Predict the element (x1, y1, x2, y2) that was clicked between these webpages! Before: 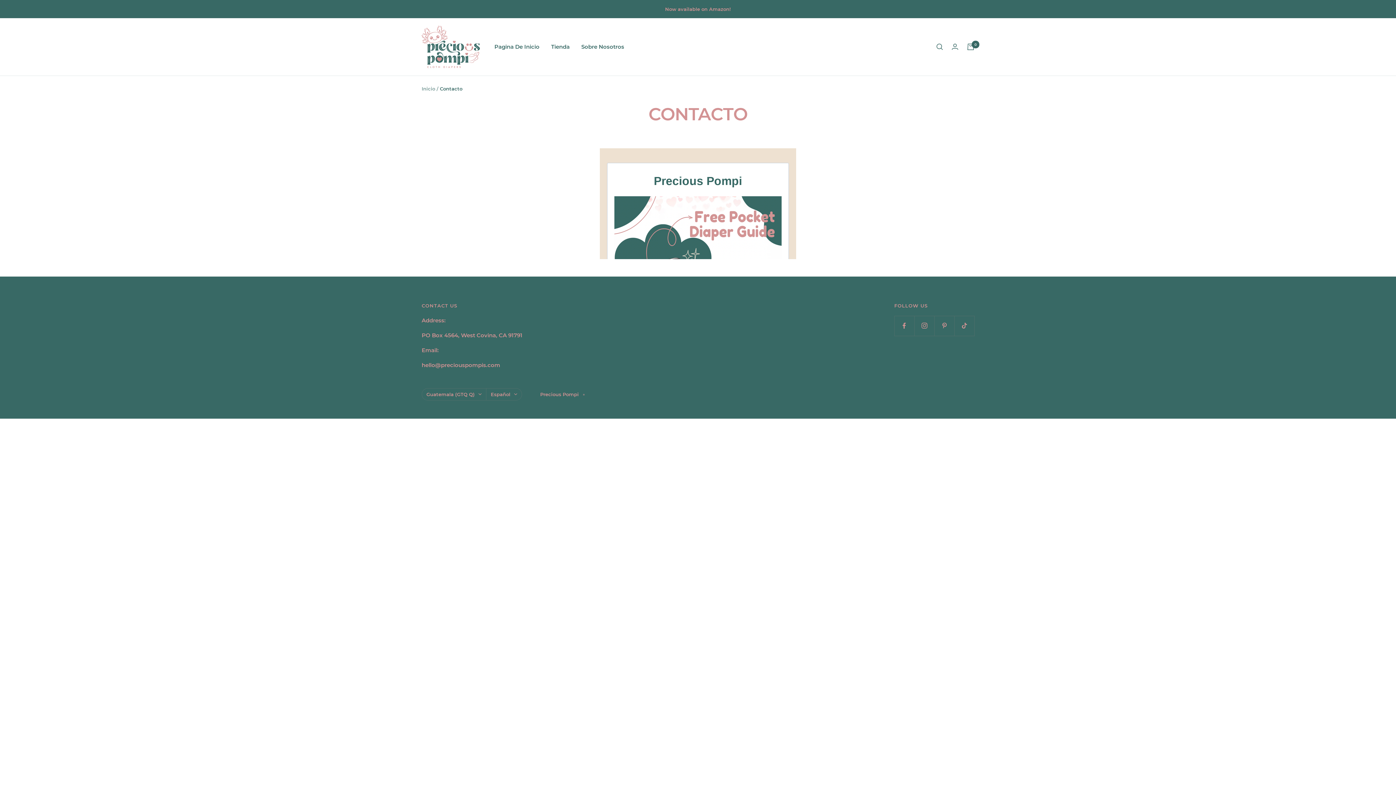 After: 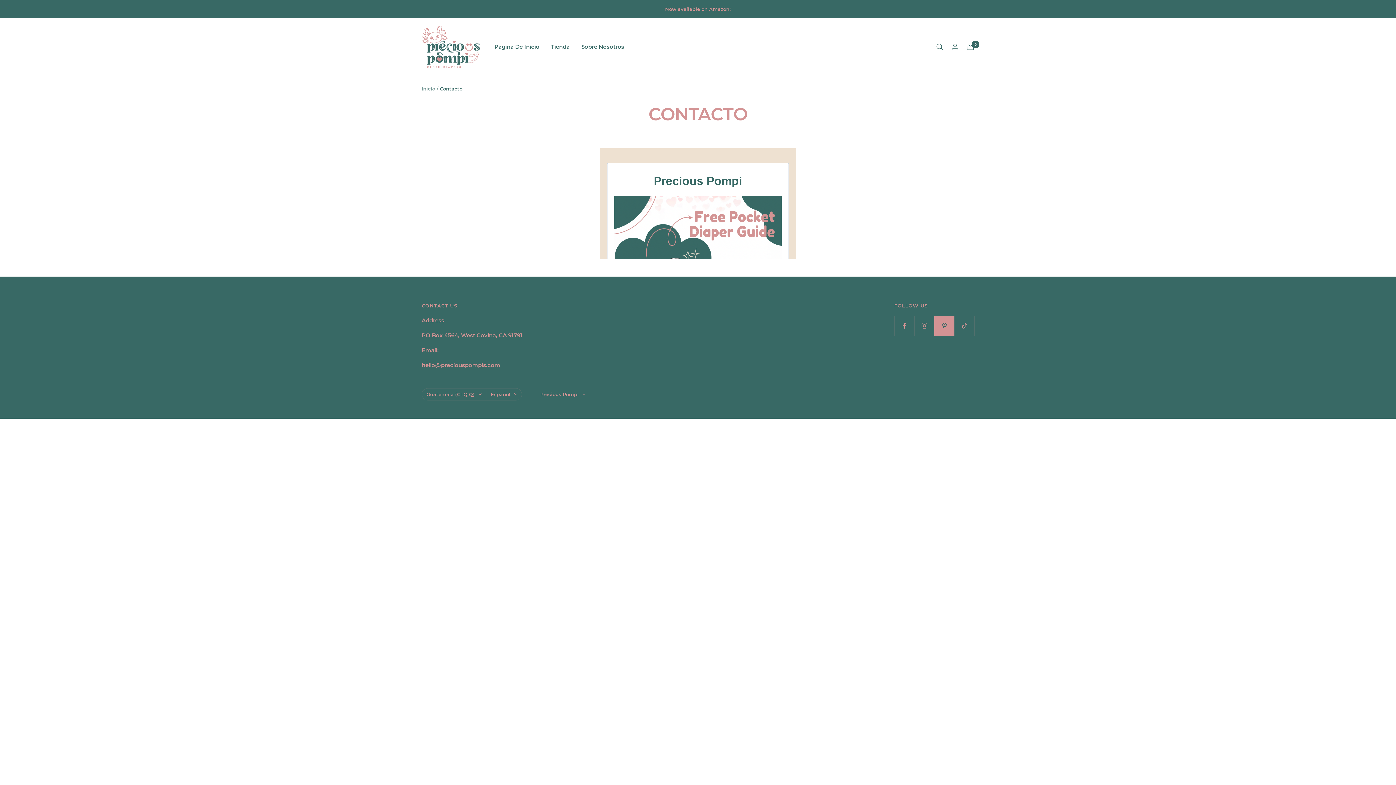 Action: bbox: (934, 315, 954, 335) label: Síguenos en Pinterest